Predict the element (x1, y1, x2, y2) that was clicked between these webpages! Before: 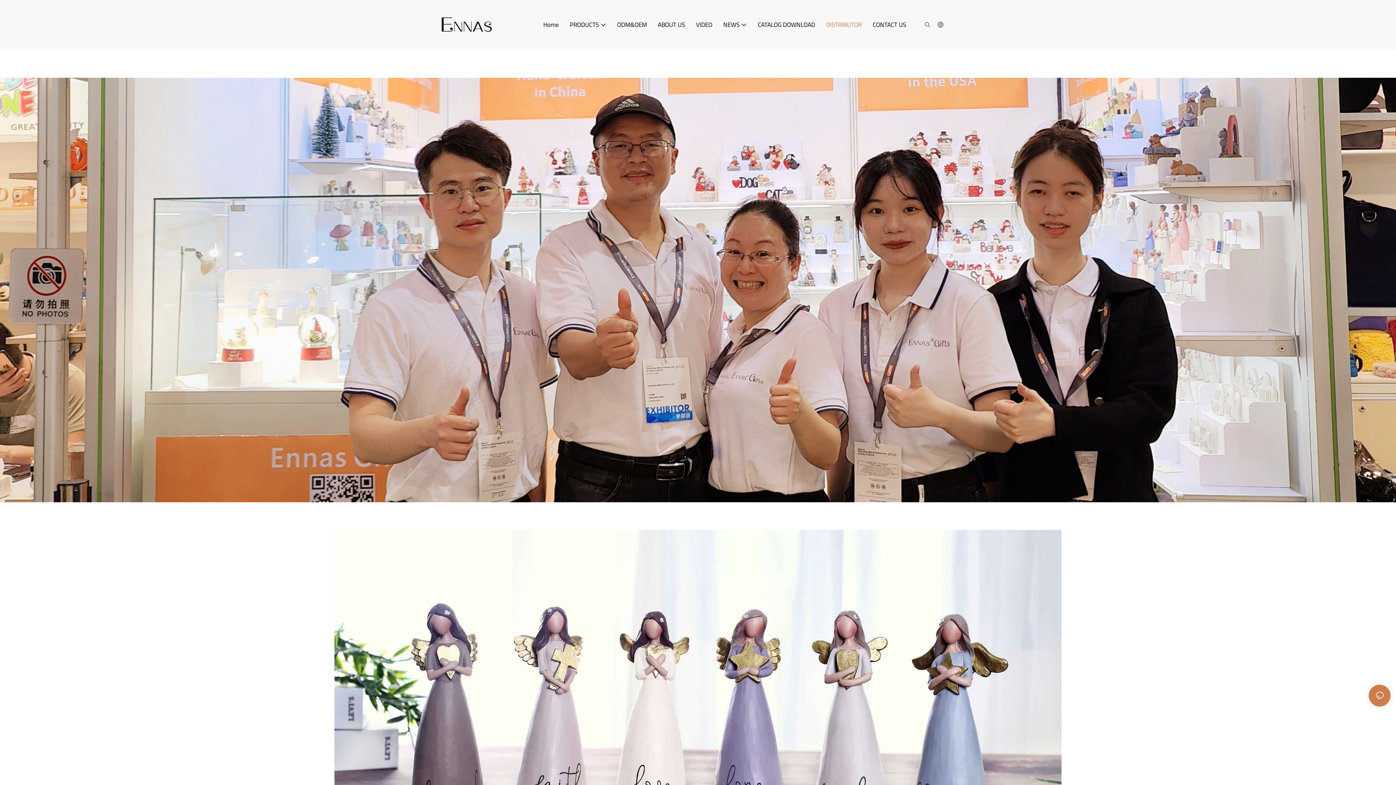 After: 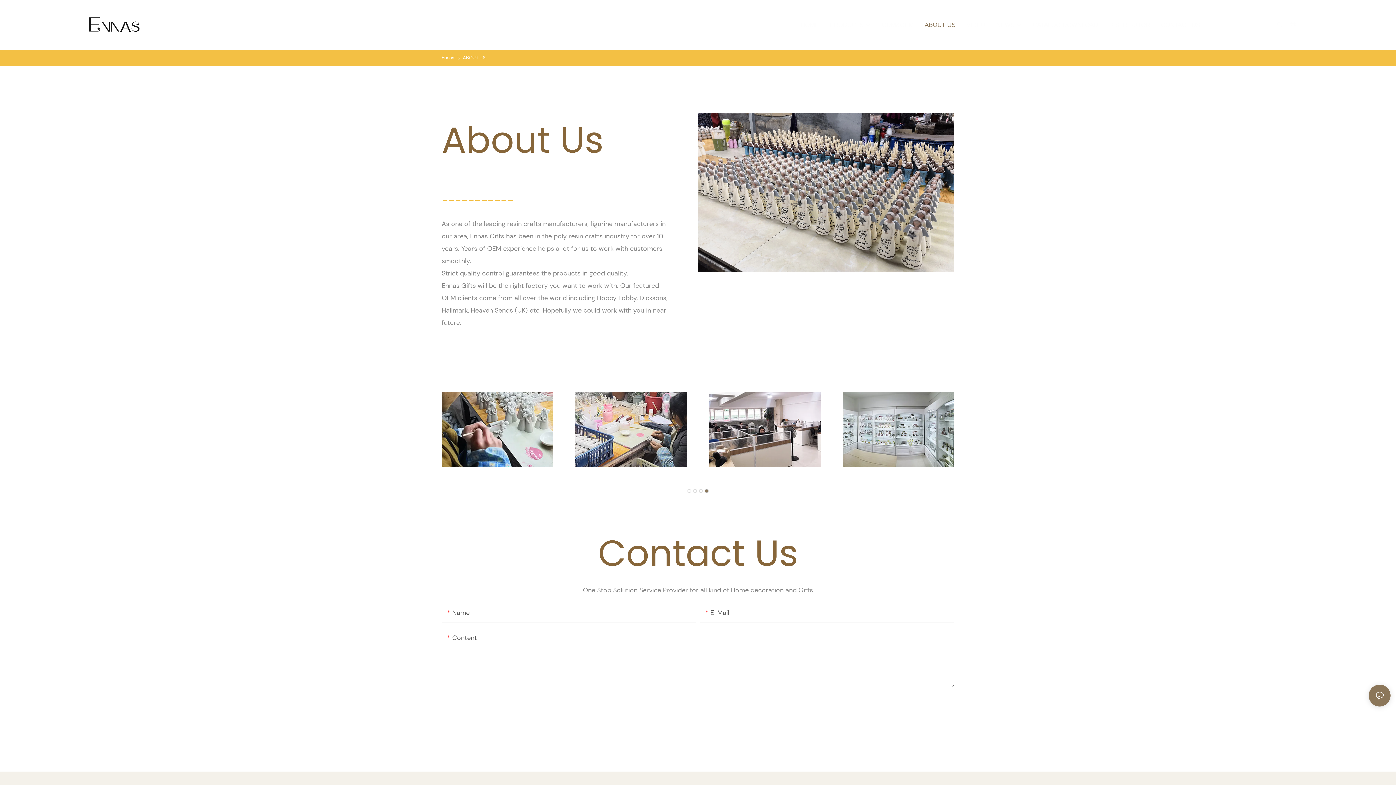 Action: bbox: (658, 20, 685, 29) label: ABOUT US